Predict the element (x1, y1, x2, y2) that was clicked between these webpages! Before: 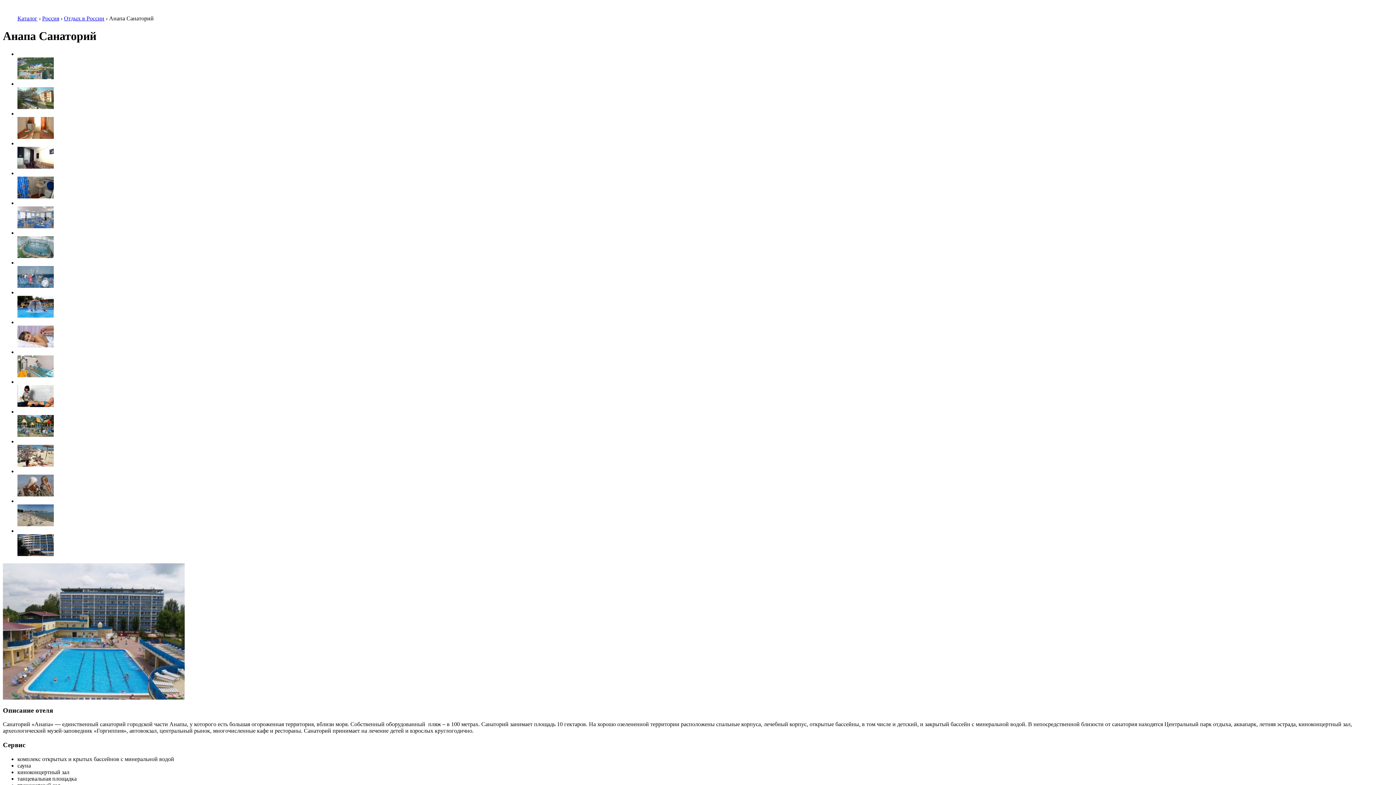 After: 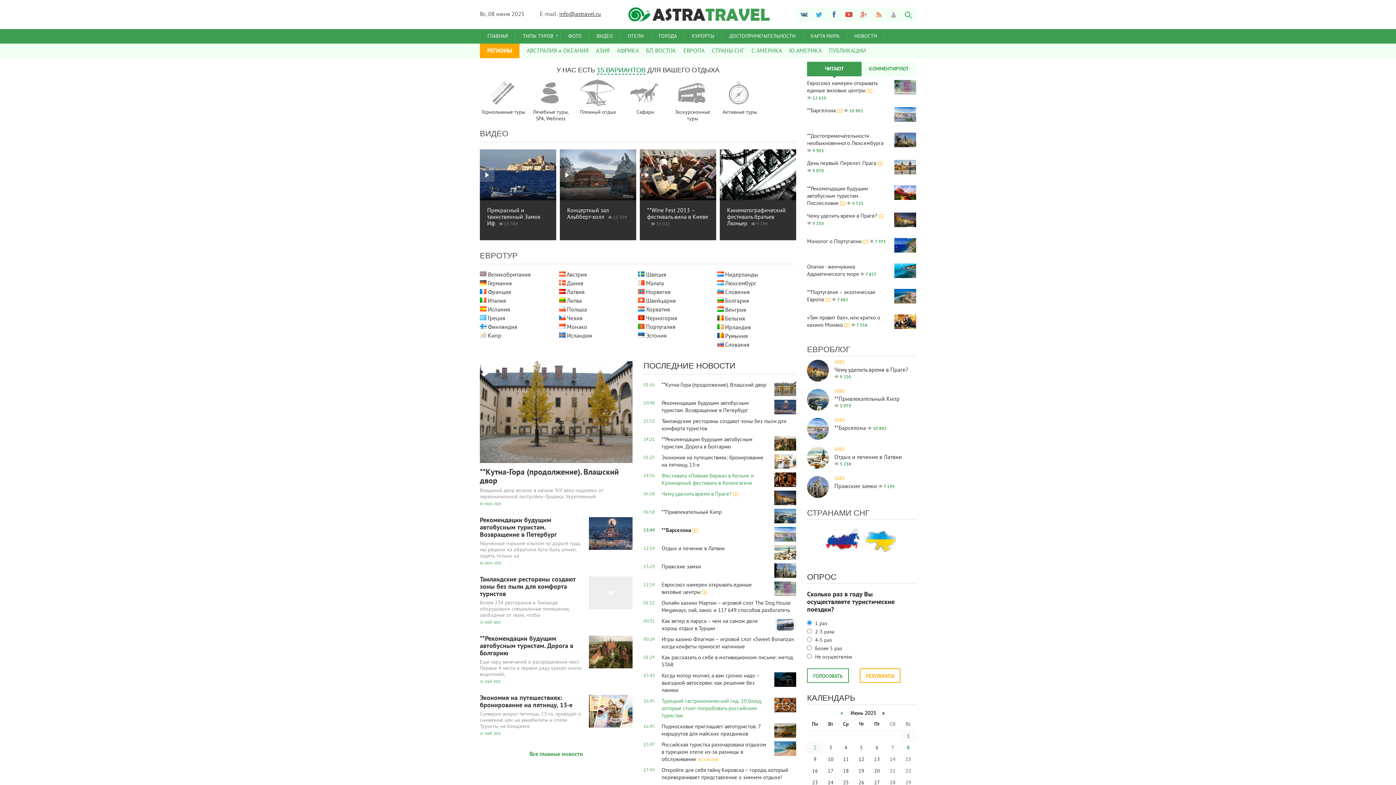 Action: bbox: (17, 74, 53, 80) label: 

